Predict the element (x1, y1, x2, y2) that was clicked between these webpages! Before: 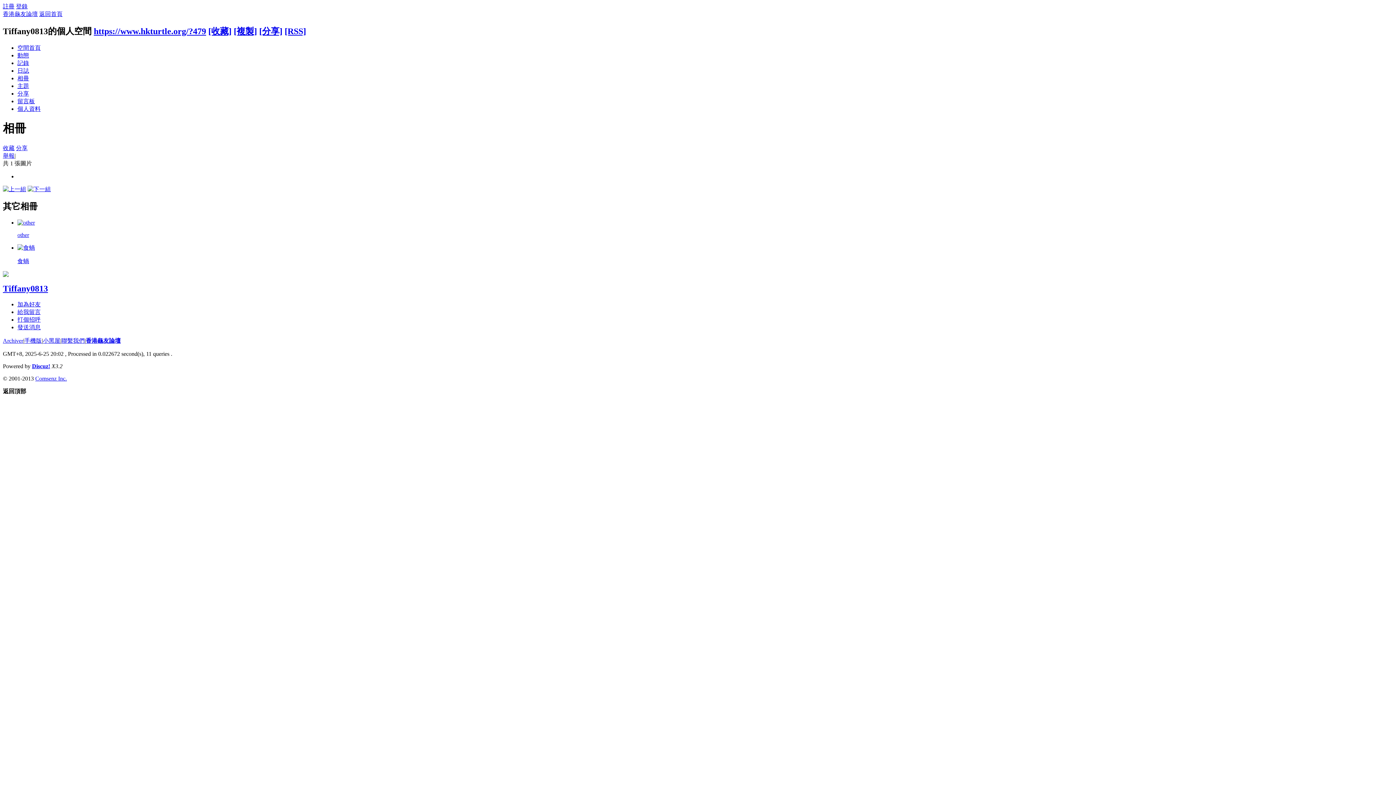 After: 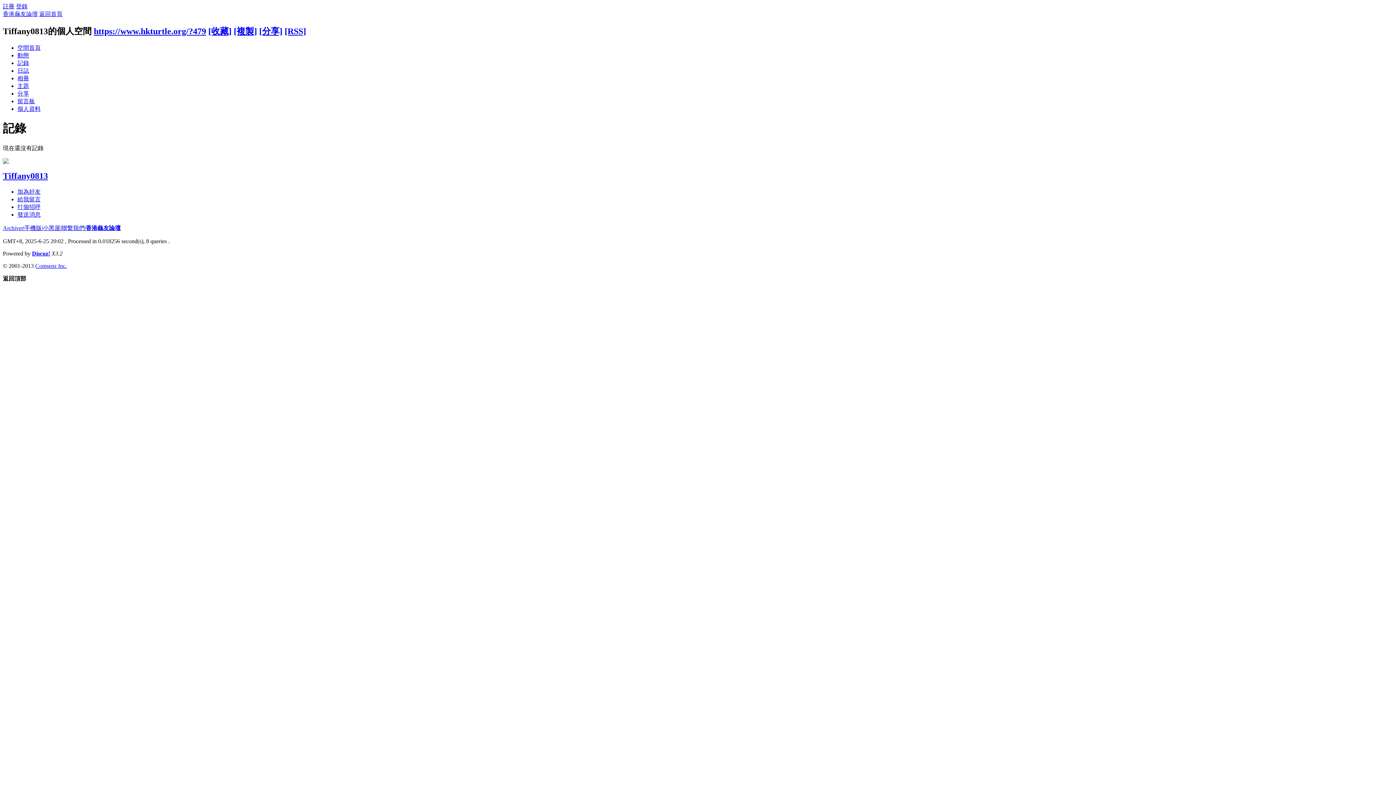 Action: bbox: (17, 59, 29, 66) label: 記錄